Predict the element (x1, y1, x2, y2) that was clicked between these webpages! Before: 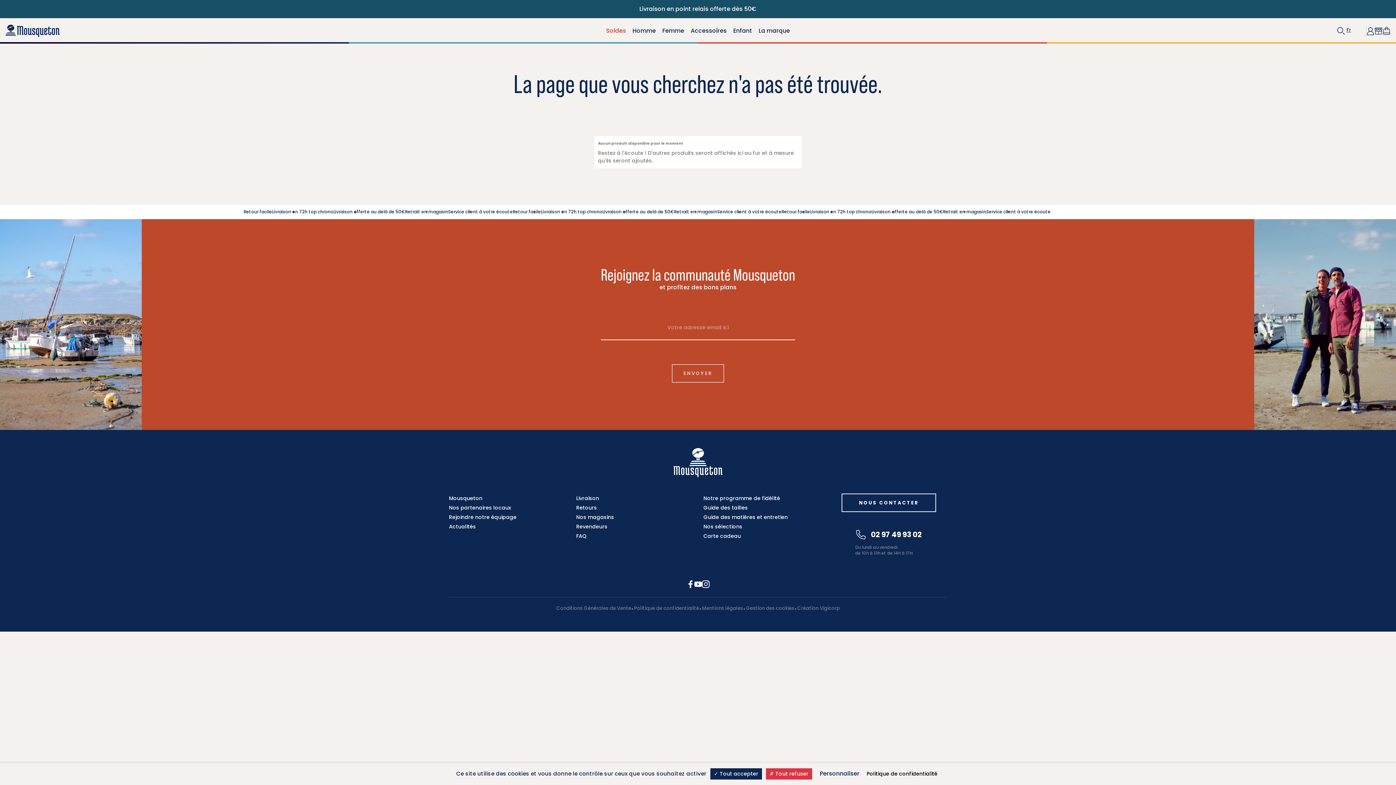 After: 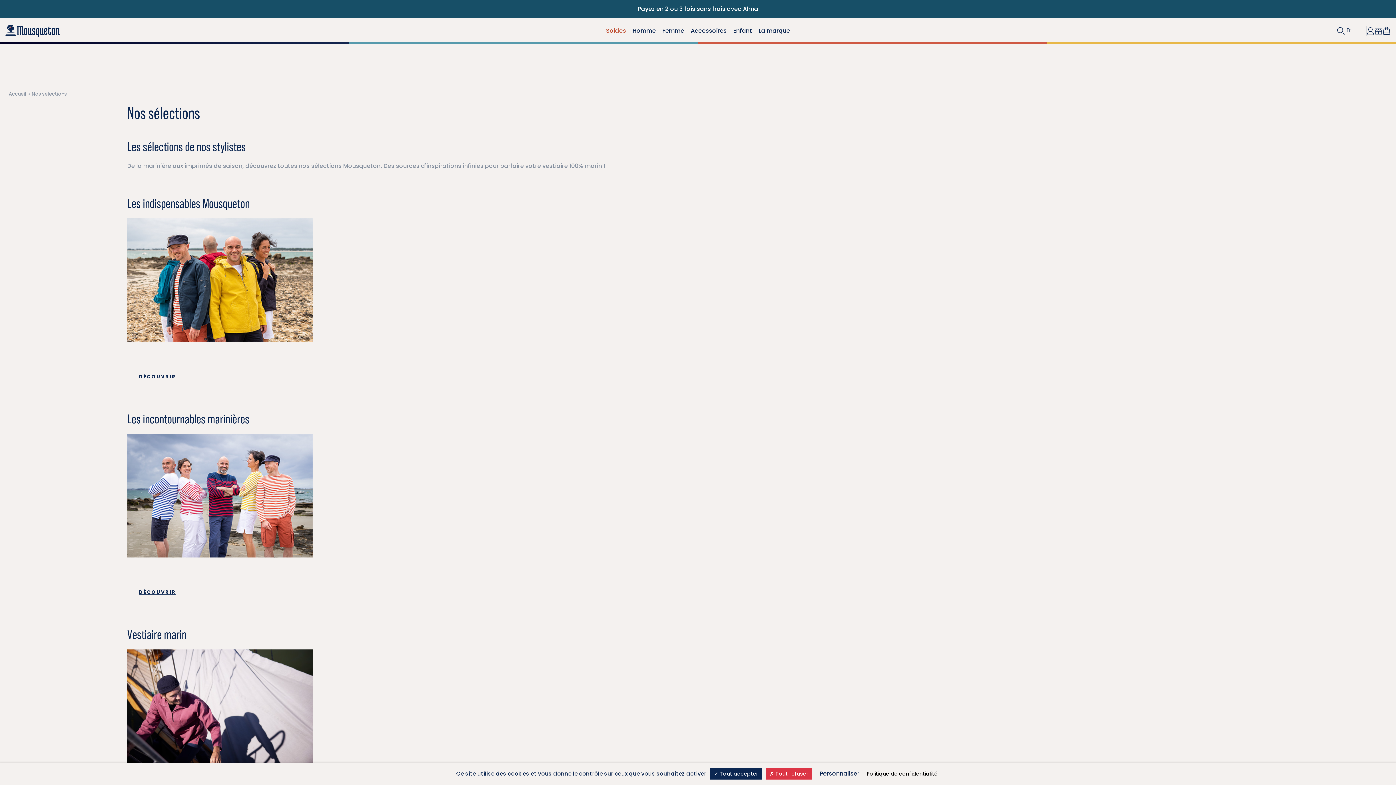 Action: bbox: (703, 522, 820, 531) label: Nos sélections